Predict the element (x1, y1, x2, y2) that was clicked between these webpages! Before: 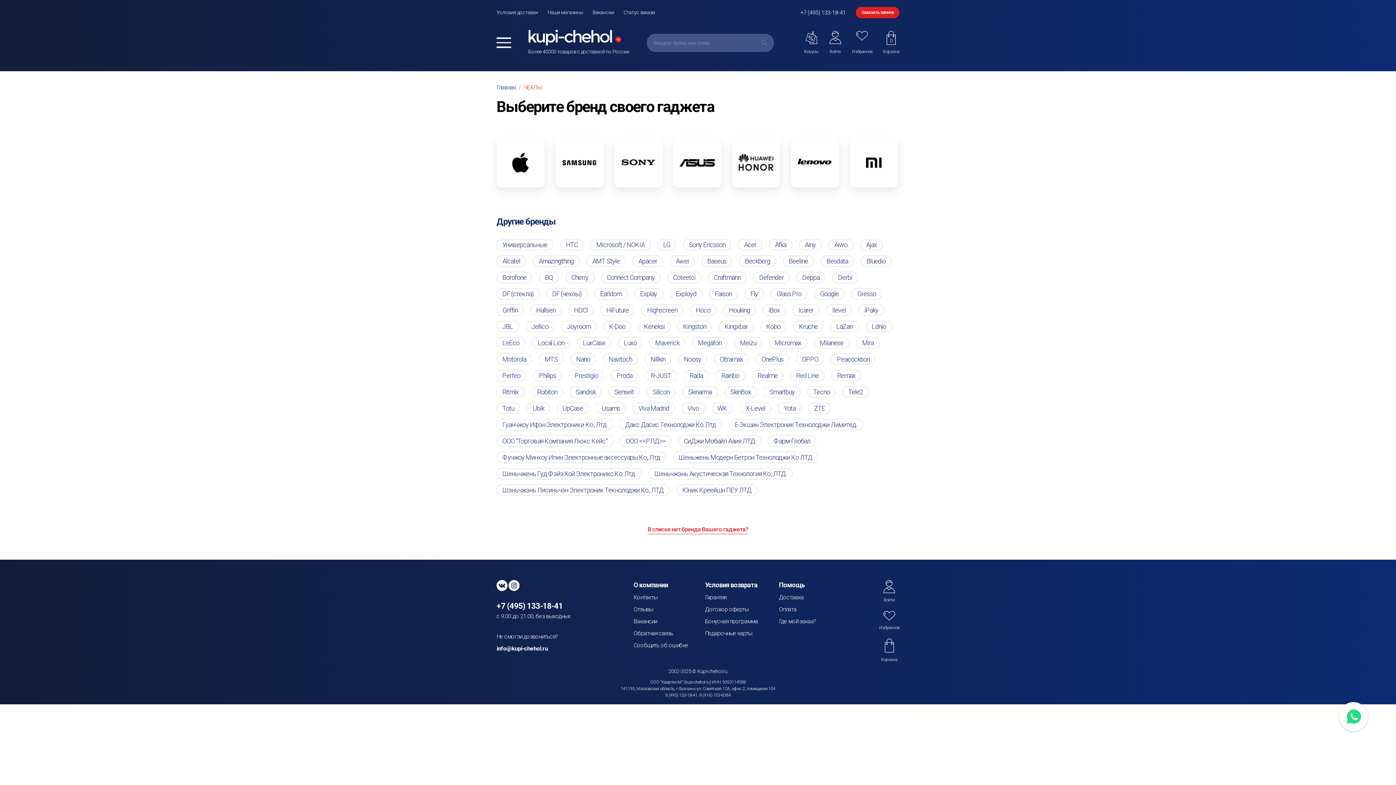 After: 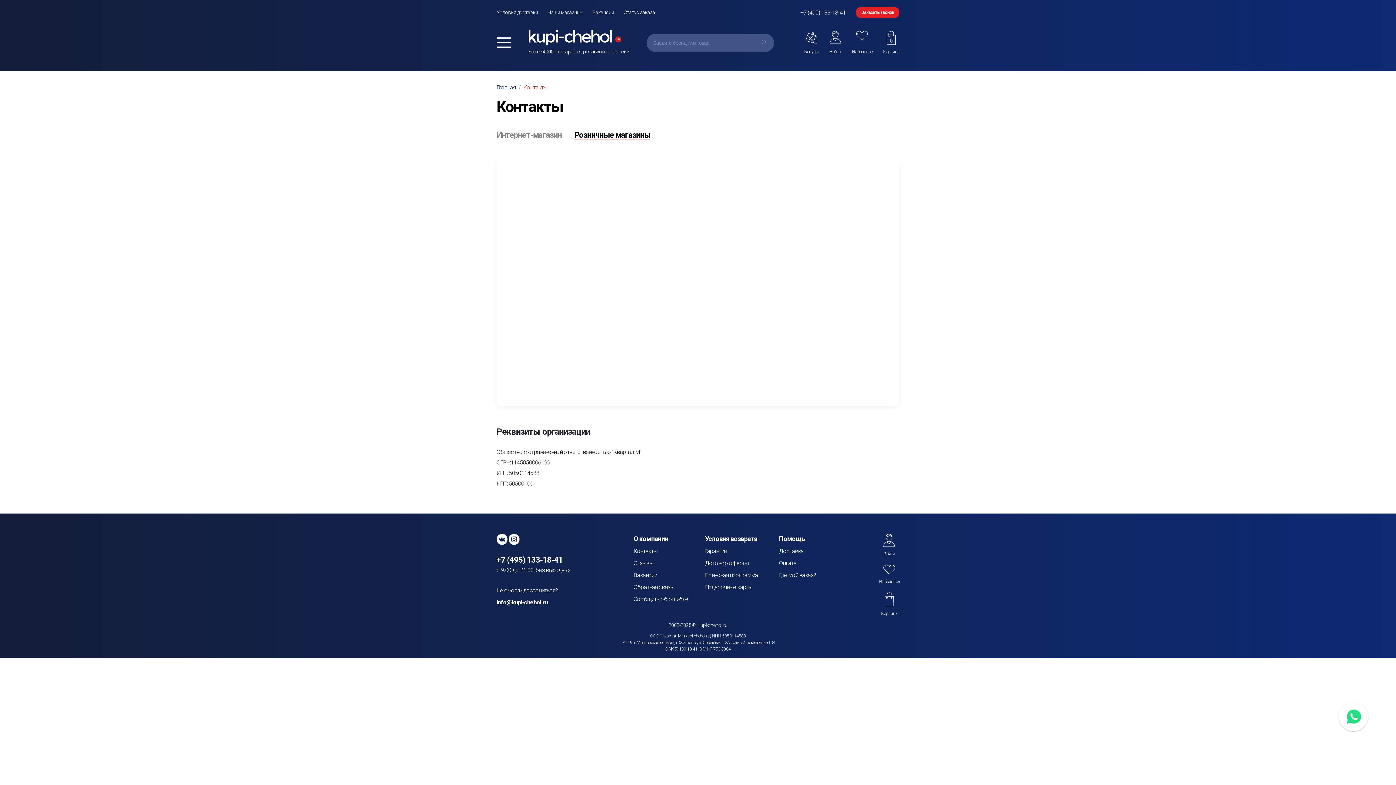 Action: label: Наши магазины bbox: (547, 9, 583, 15)